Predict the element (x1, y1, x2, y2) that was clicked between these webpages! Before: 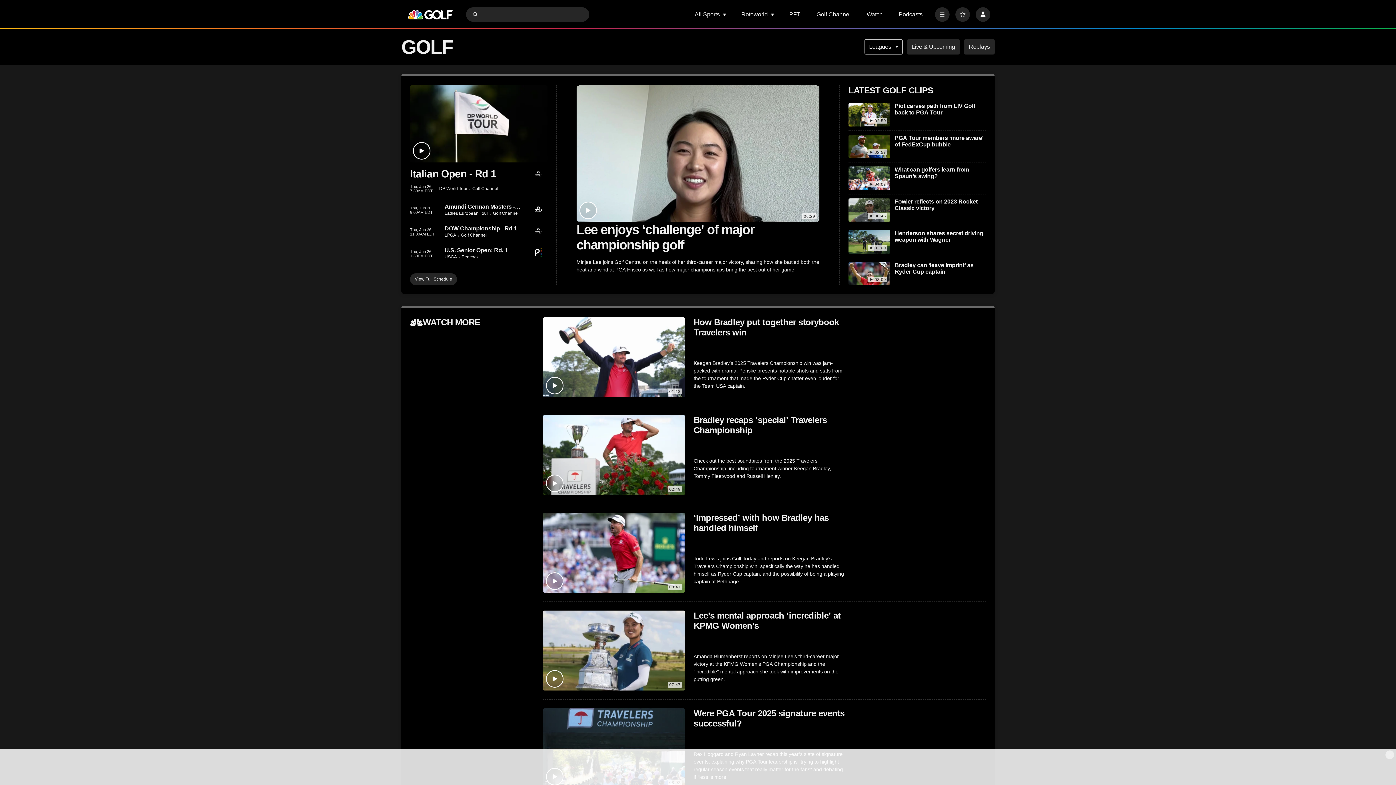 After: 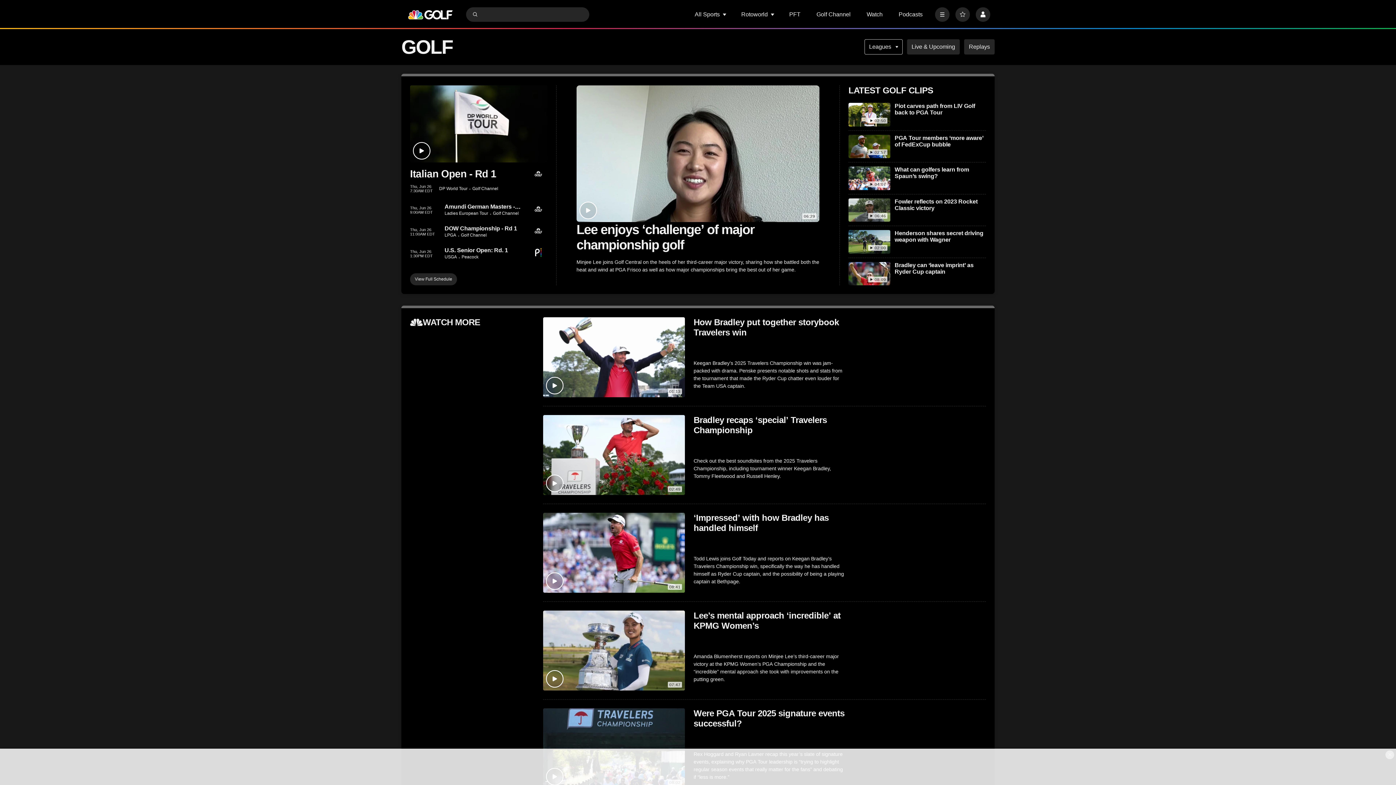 Action: label: Submit Search bbox: (471, 10, 478, 17)